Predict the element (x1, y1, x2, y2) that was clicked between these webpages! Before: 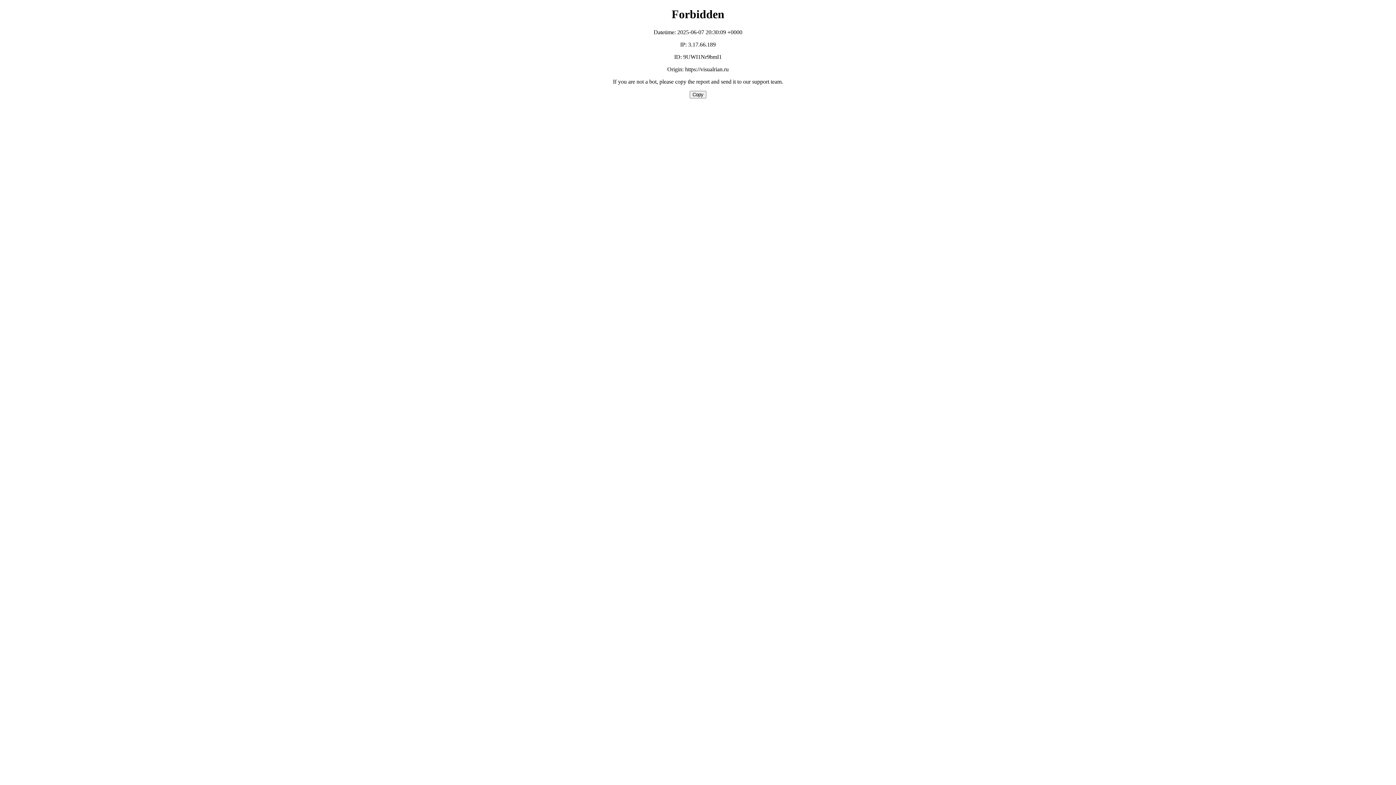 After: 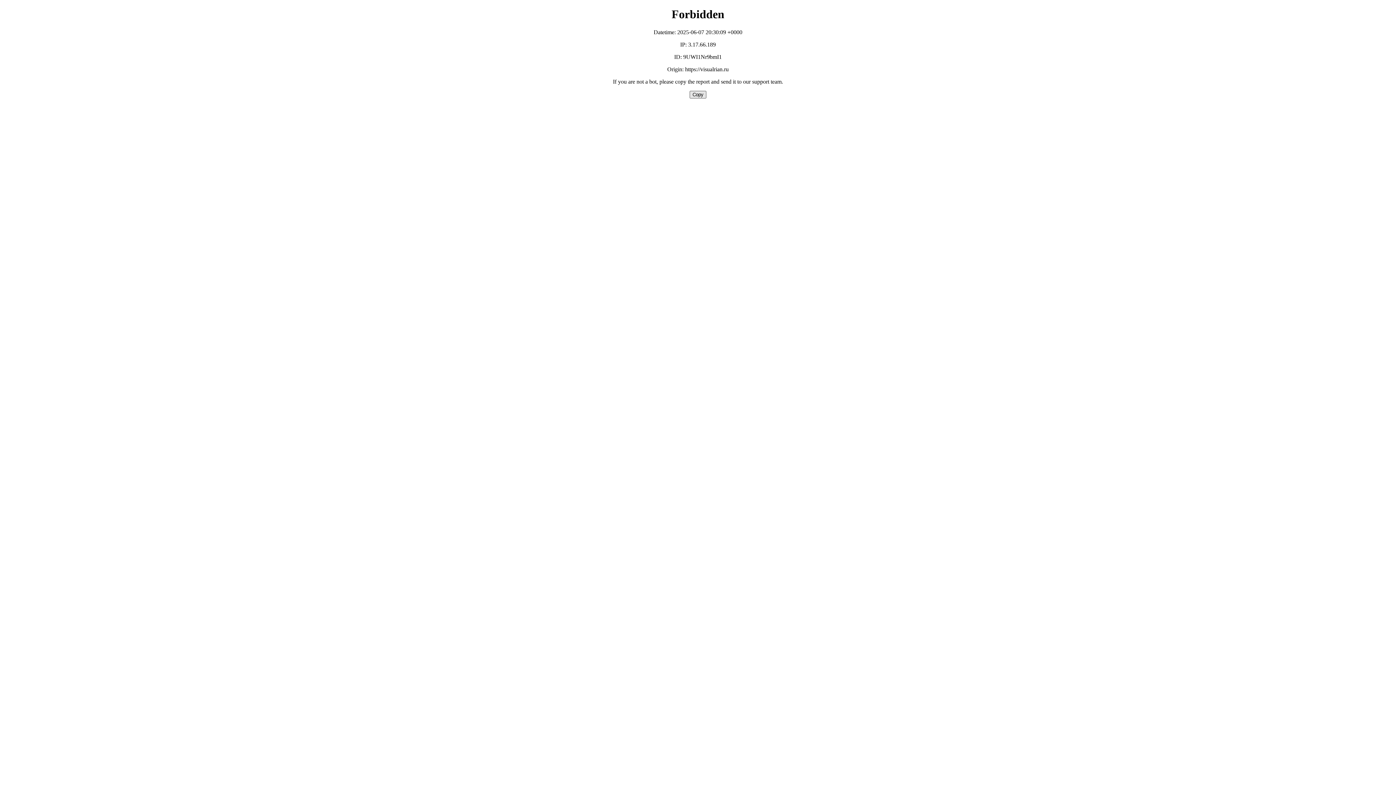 Action: label: Copy bbox: (689, 90, 706, 98)